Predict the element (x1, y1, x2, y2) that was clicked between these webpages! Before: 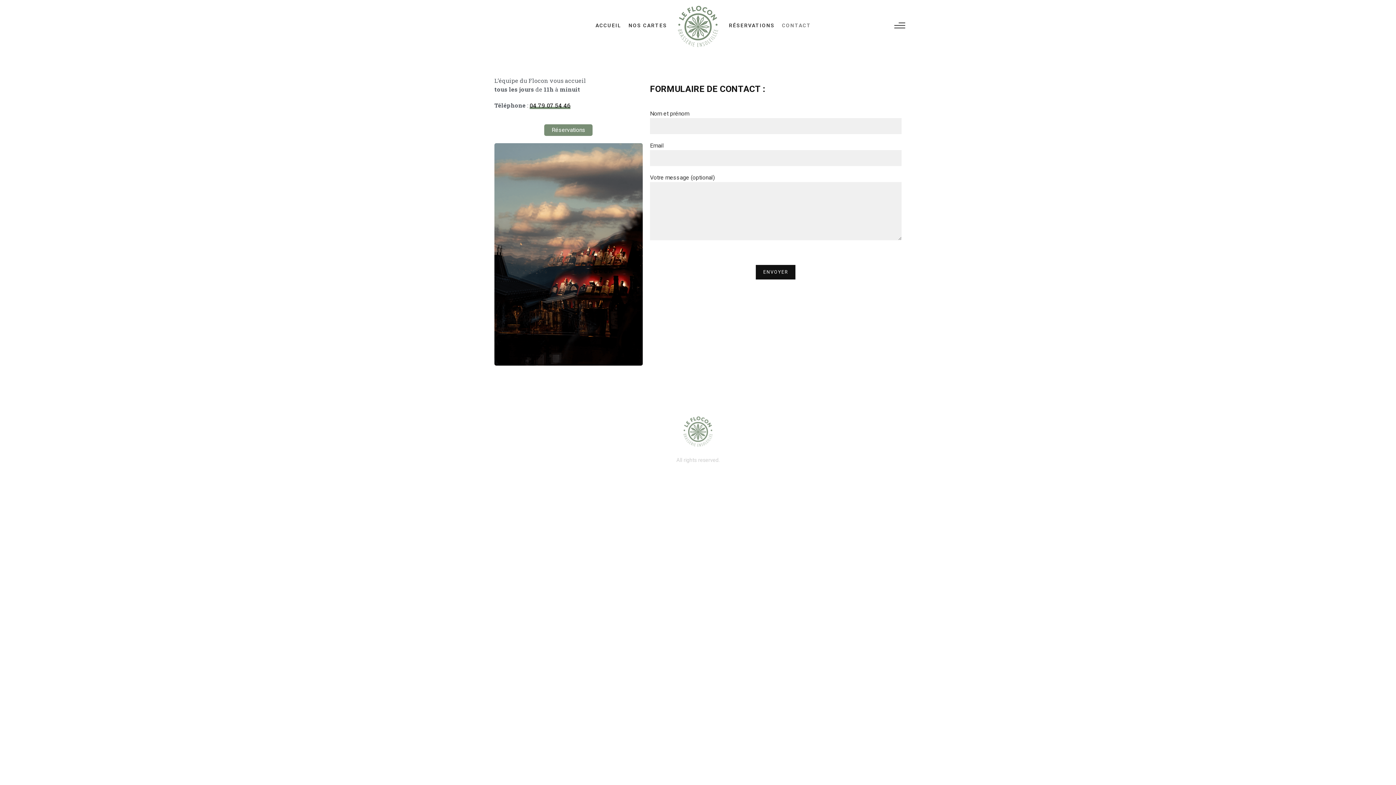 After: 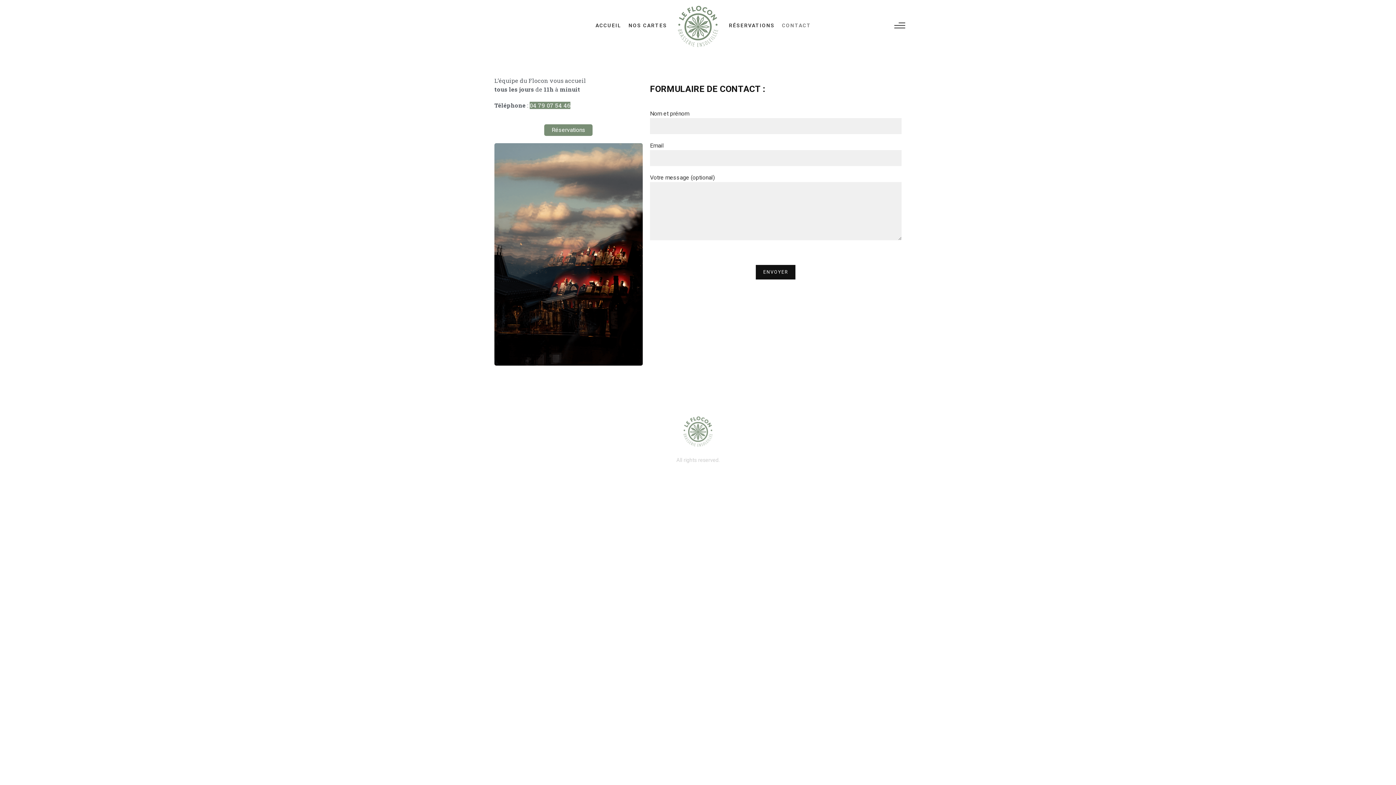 Action: label: 04 79 07 54 46 bbox: (529, 101, 570, 109)